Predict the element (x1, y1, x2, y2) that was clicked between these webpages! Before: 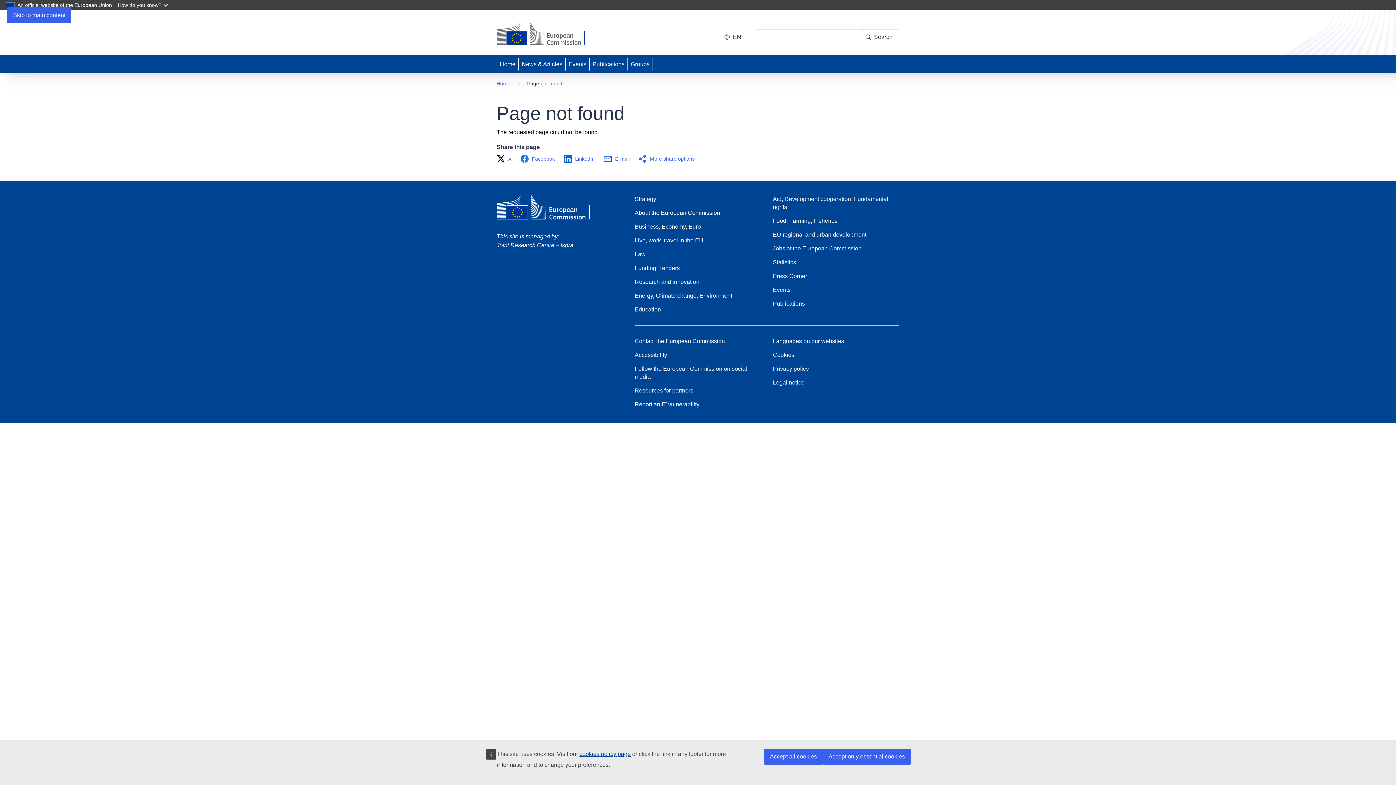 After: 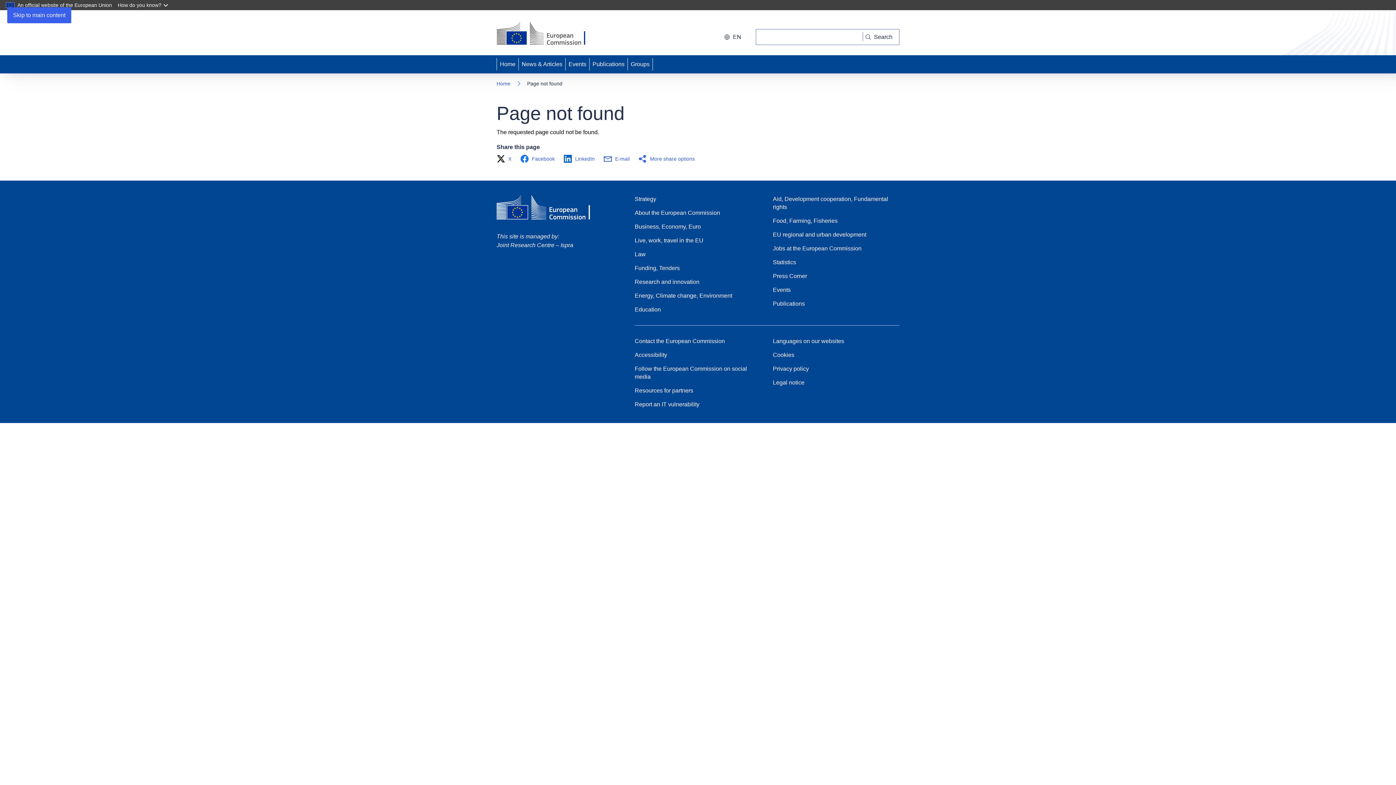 Action: bbox: (764, 749, 822, 765) label: Accept all cookies